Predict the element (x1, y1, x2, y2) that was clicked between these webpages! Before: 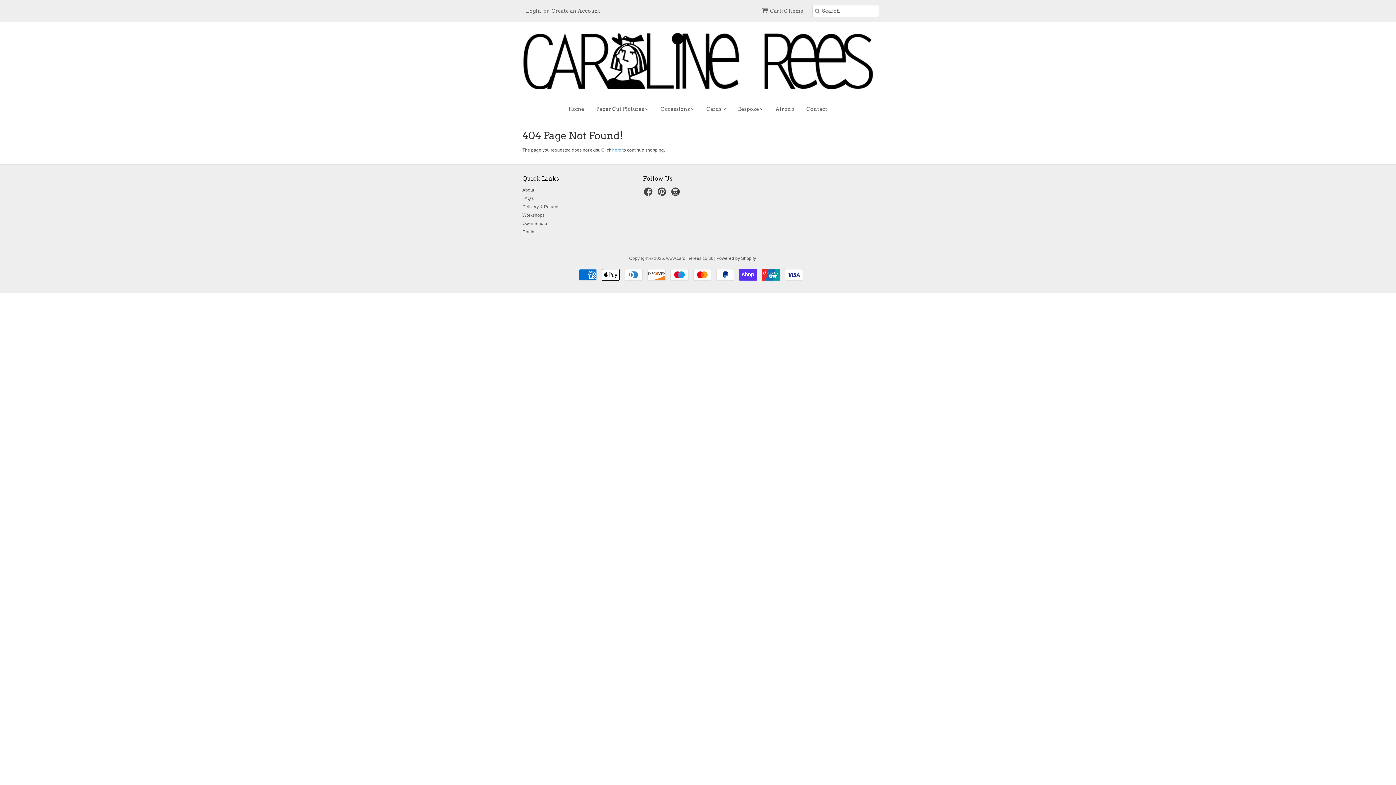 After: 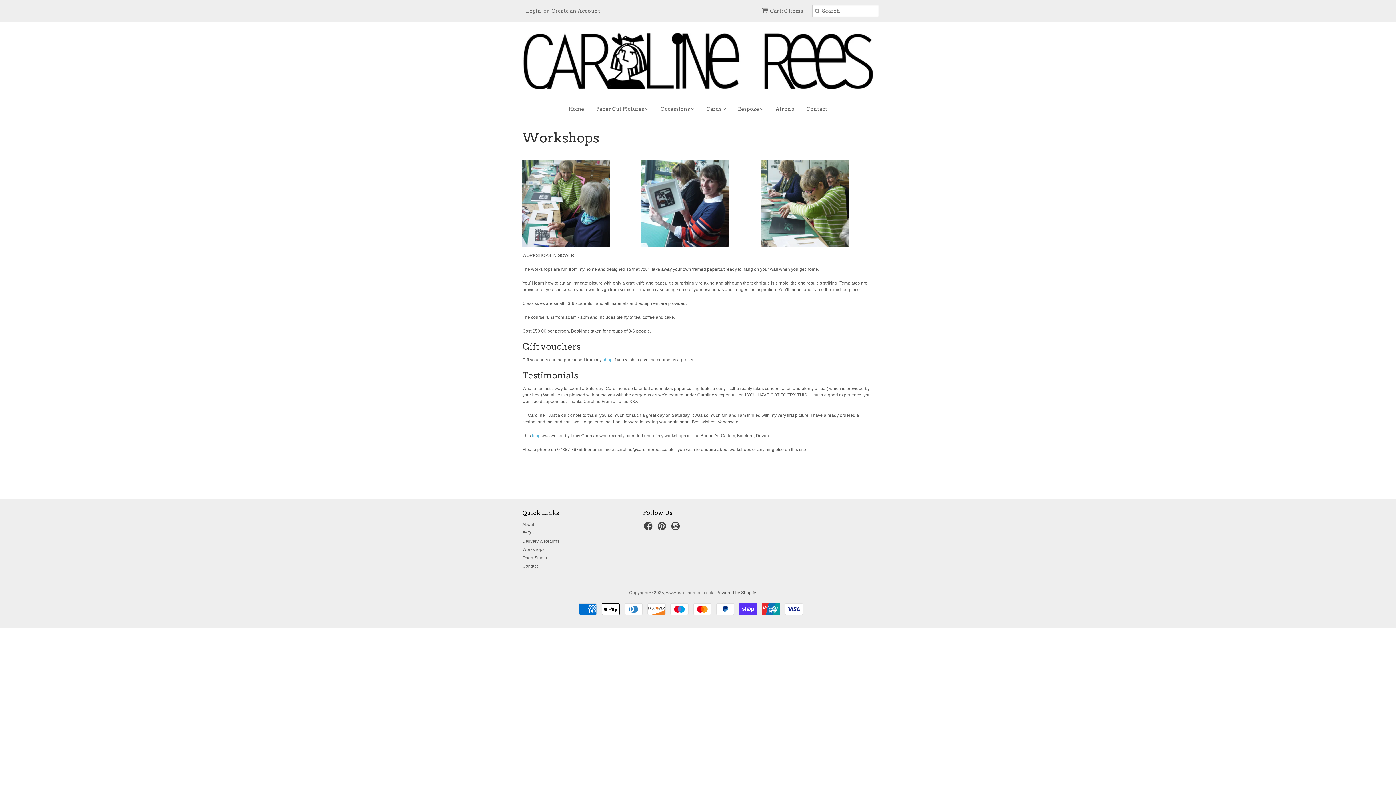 Action: bbox: (522, 212, 544, 217) label: Workshops